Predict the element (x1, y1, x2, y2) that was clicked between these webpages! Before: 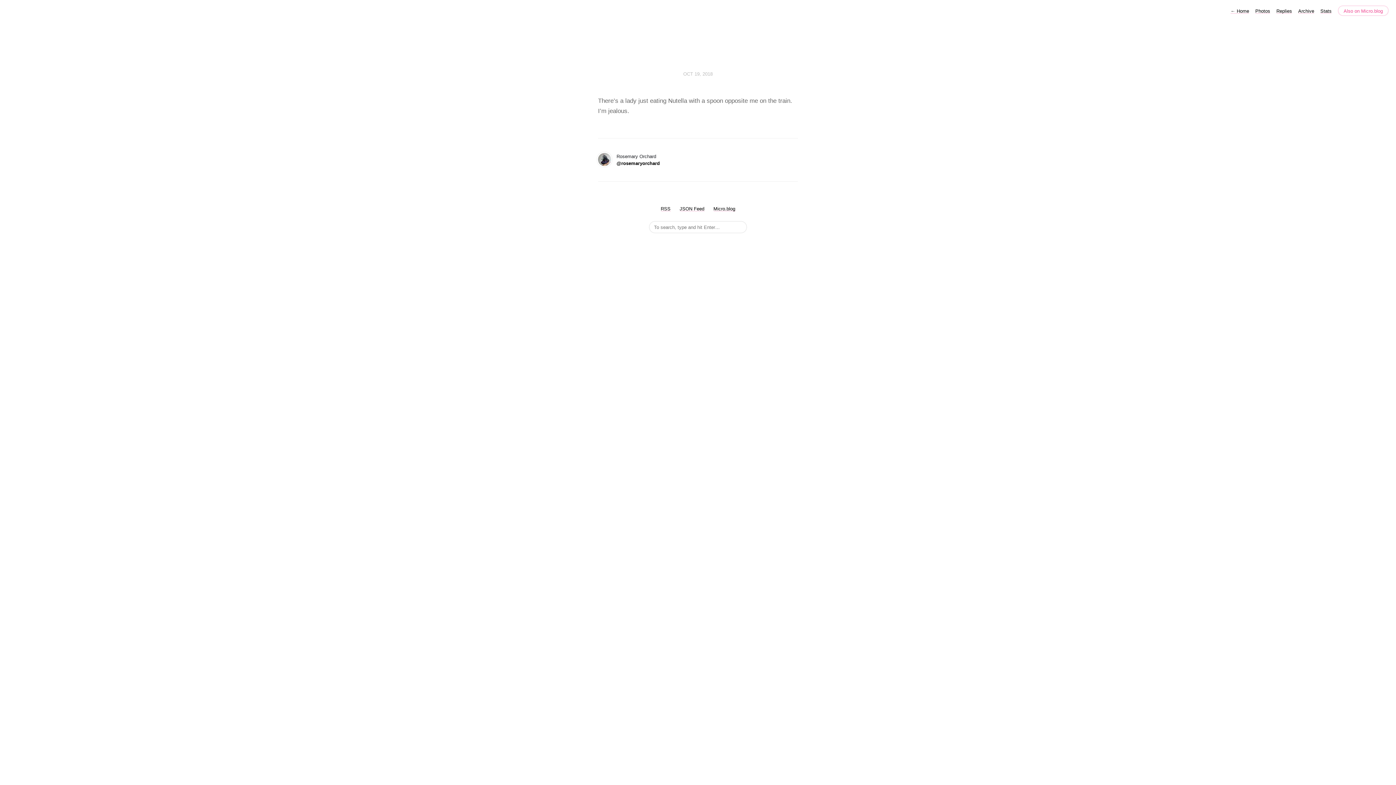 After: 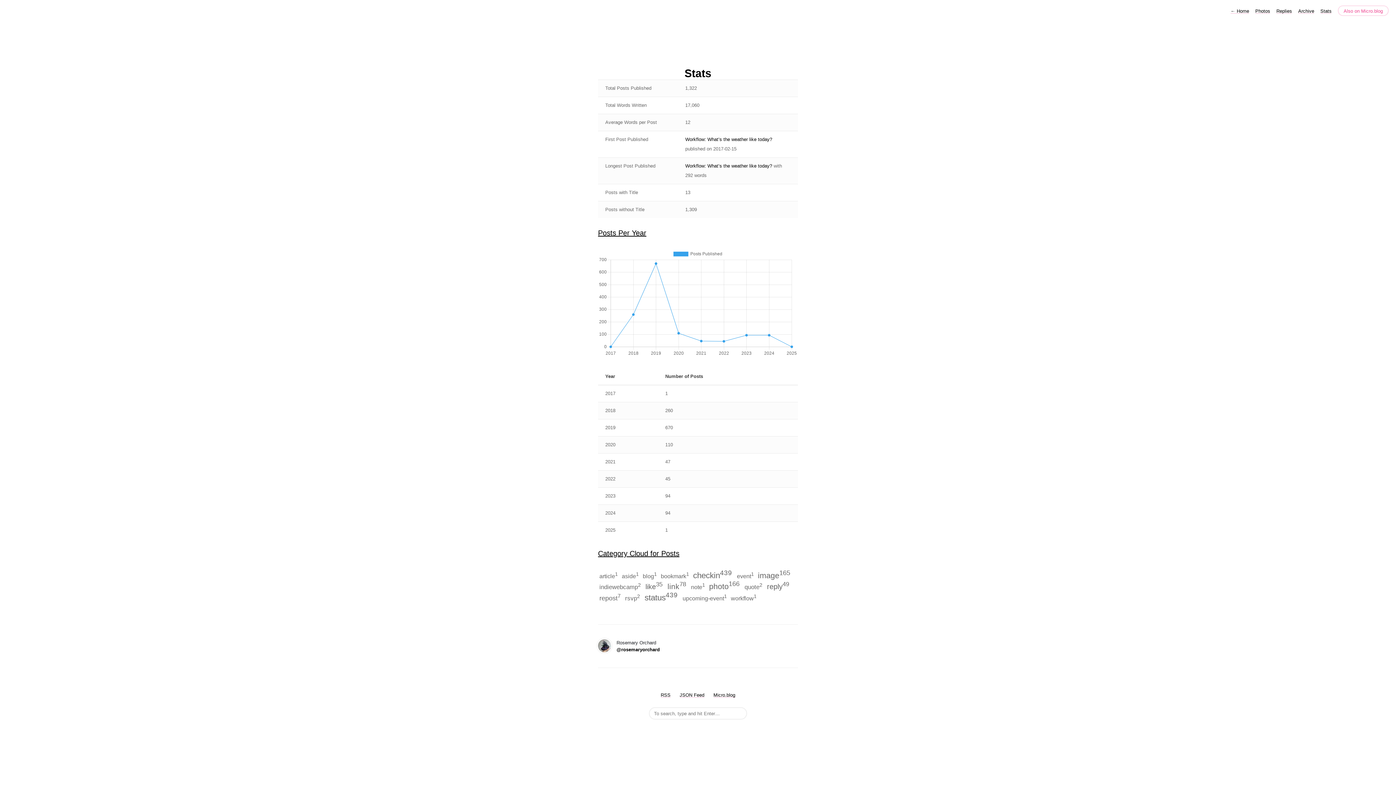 Action: bbox: (1320, 8, 1332, 13) label: Stats